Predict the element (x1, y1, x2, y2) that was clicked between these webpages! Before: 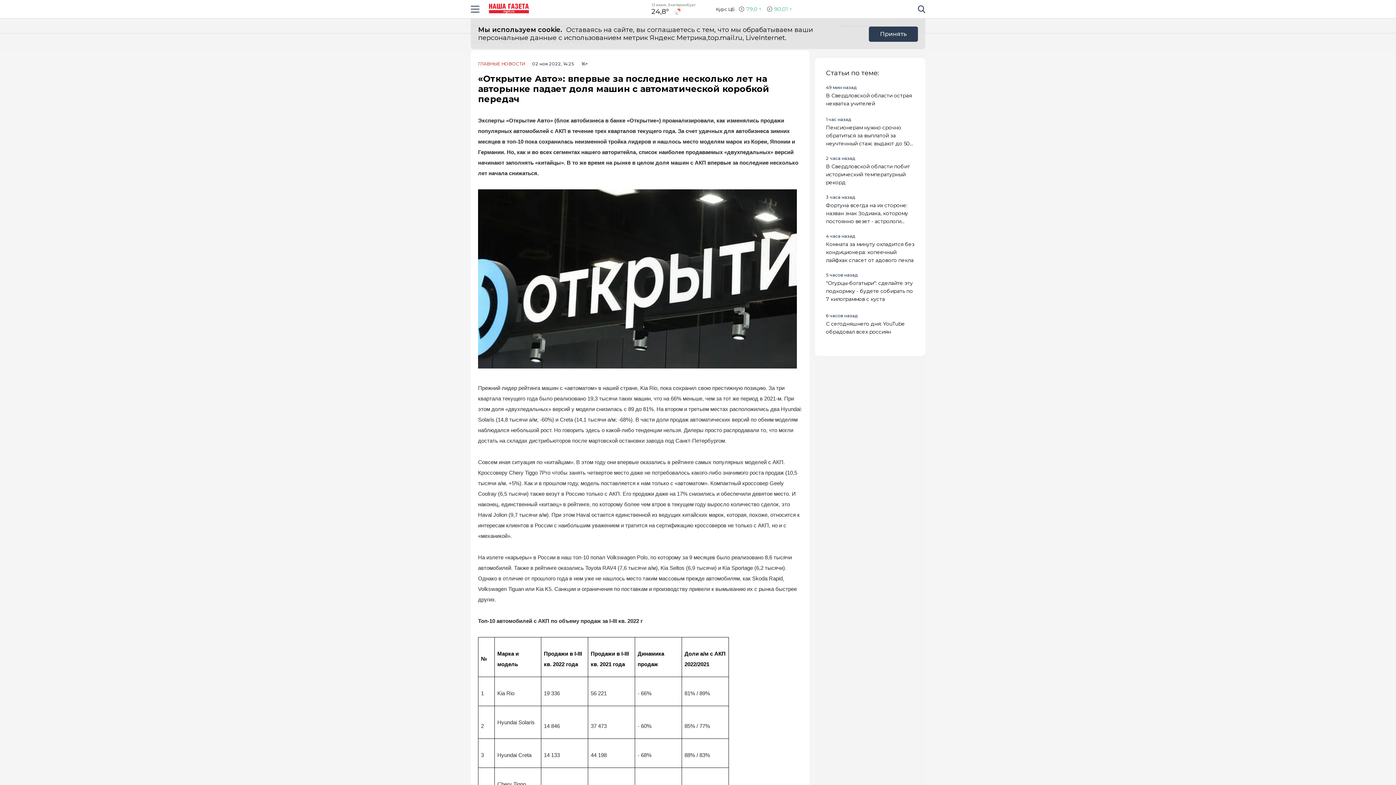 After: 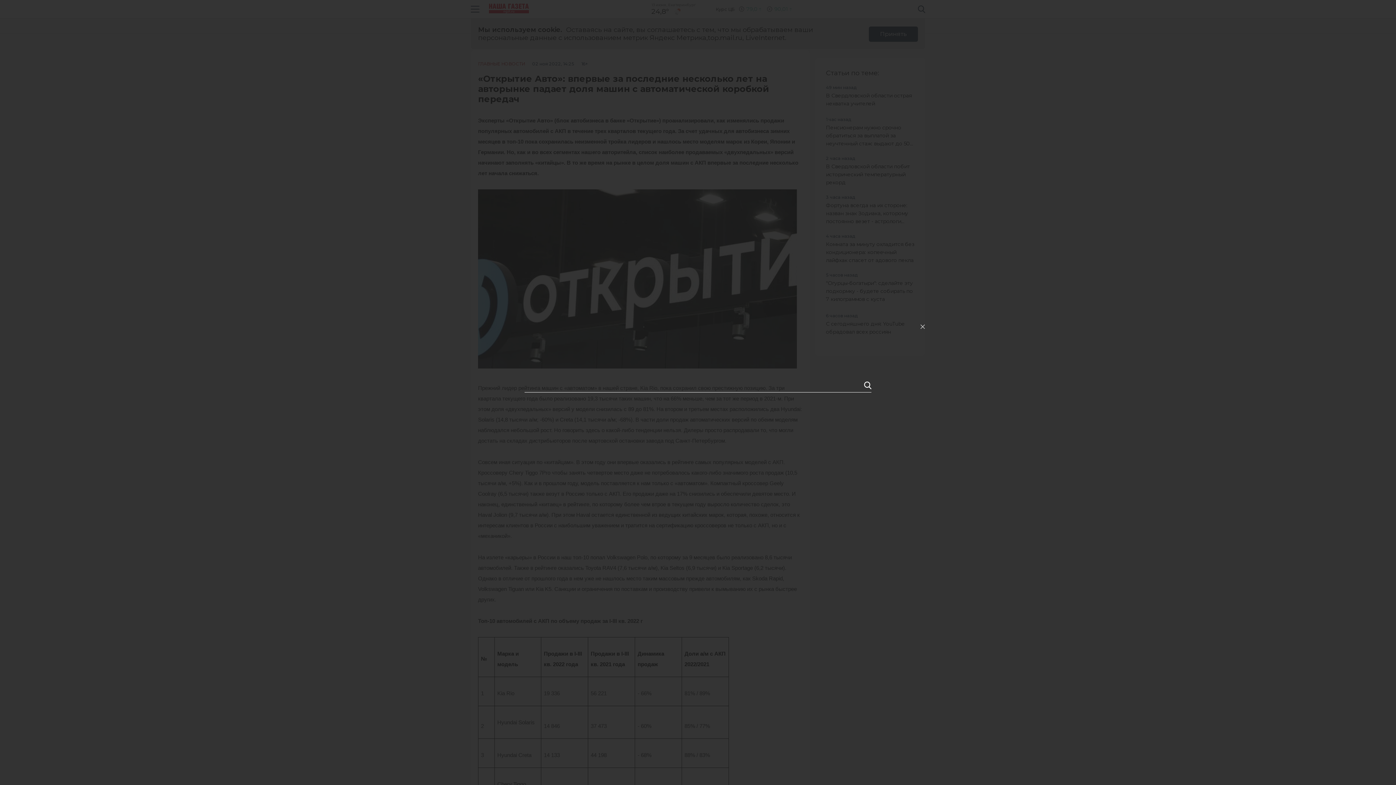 Action: bbox: (914, 4, 925, 13) label: Поиск по сайту